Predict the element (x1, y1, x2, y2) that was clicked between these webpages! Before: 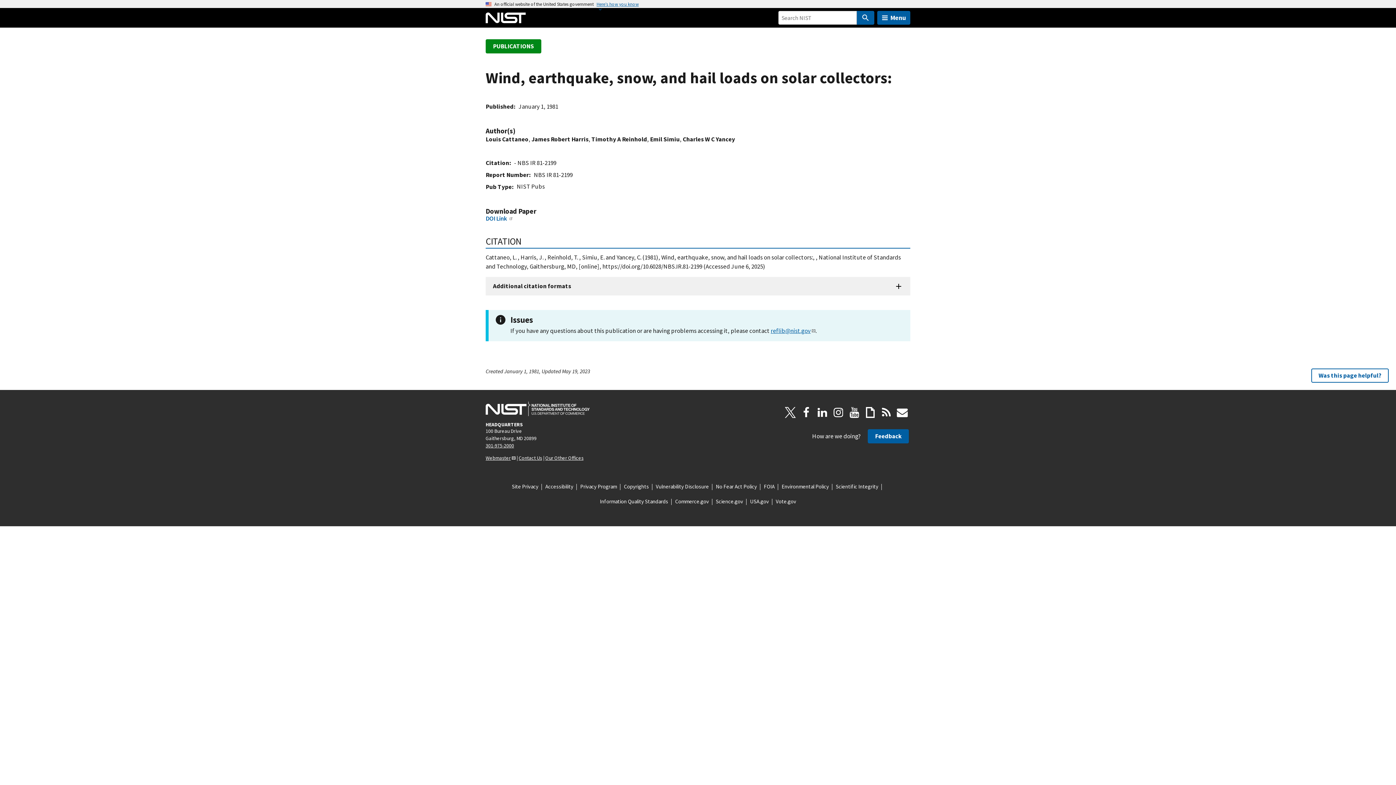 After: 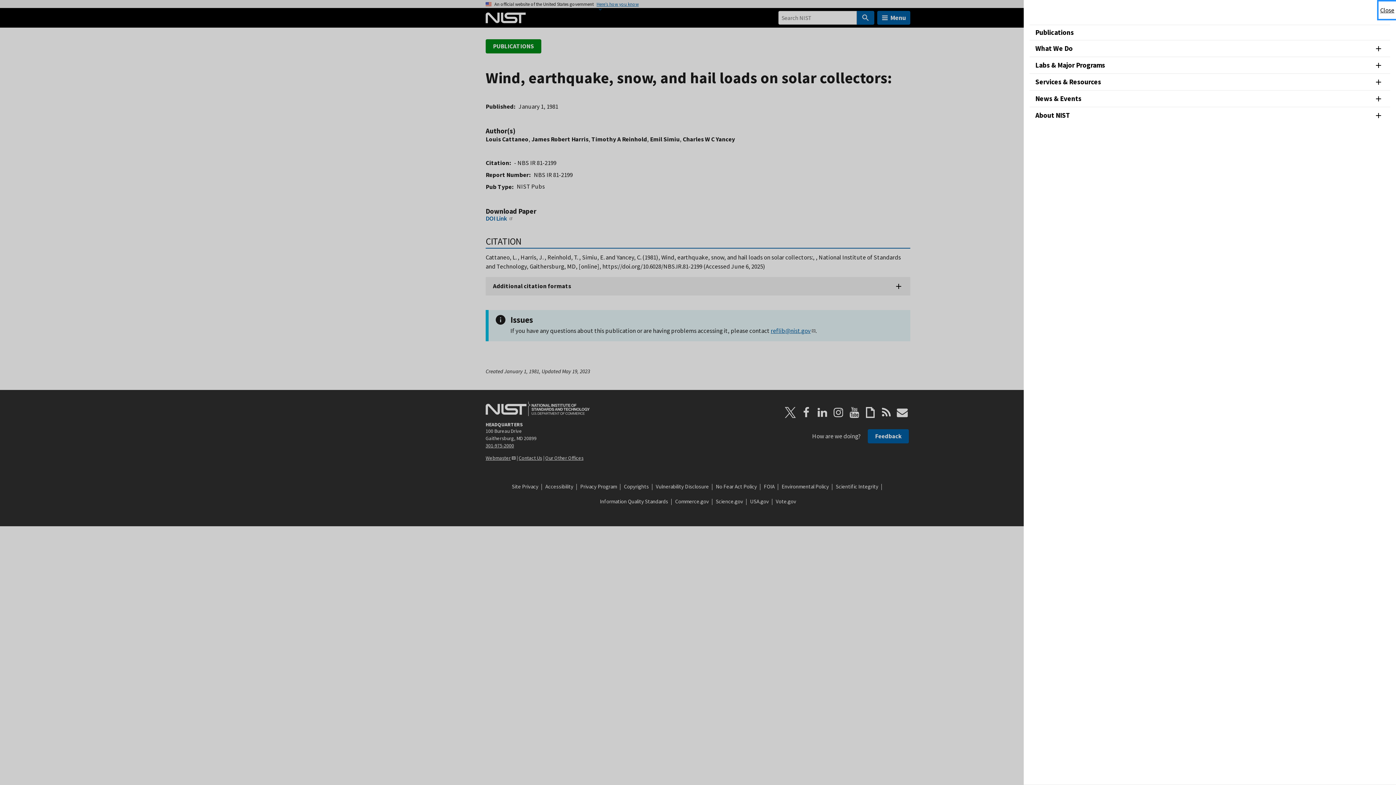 Action: bbox: (877, 10, 910, 24) label: Menu